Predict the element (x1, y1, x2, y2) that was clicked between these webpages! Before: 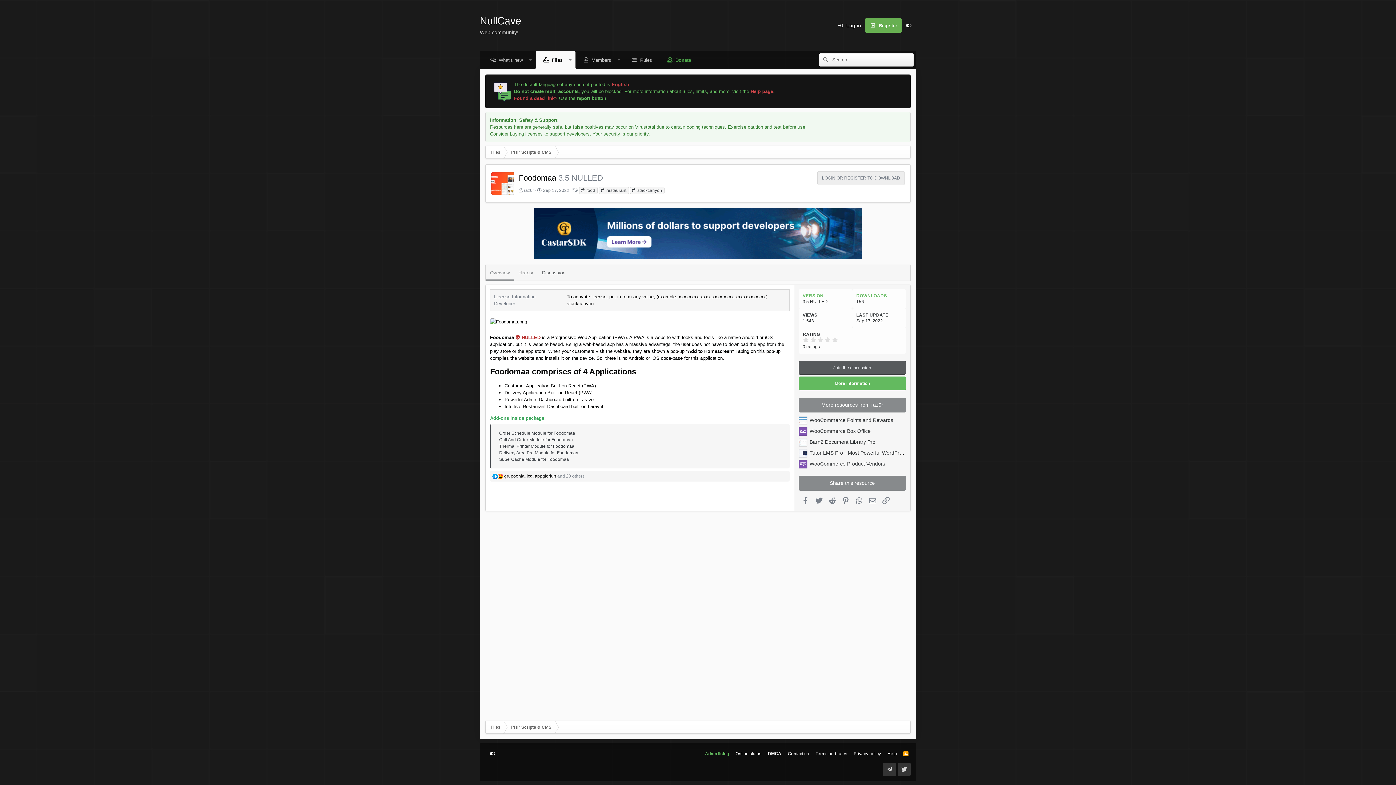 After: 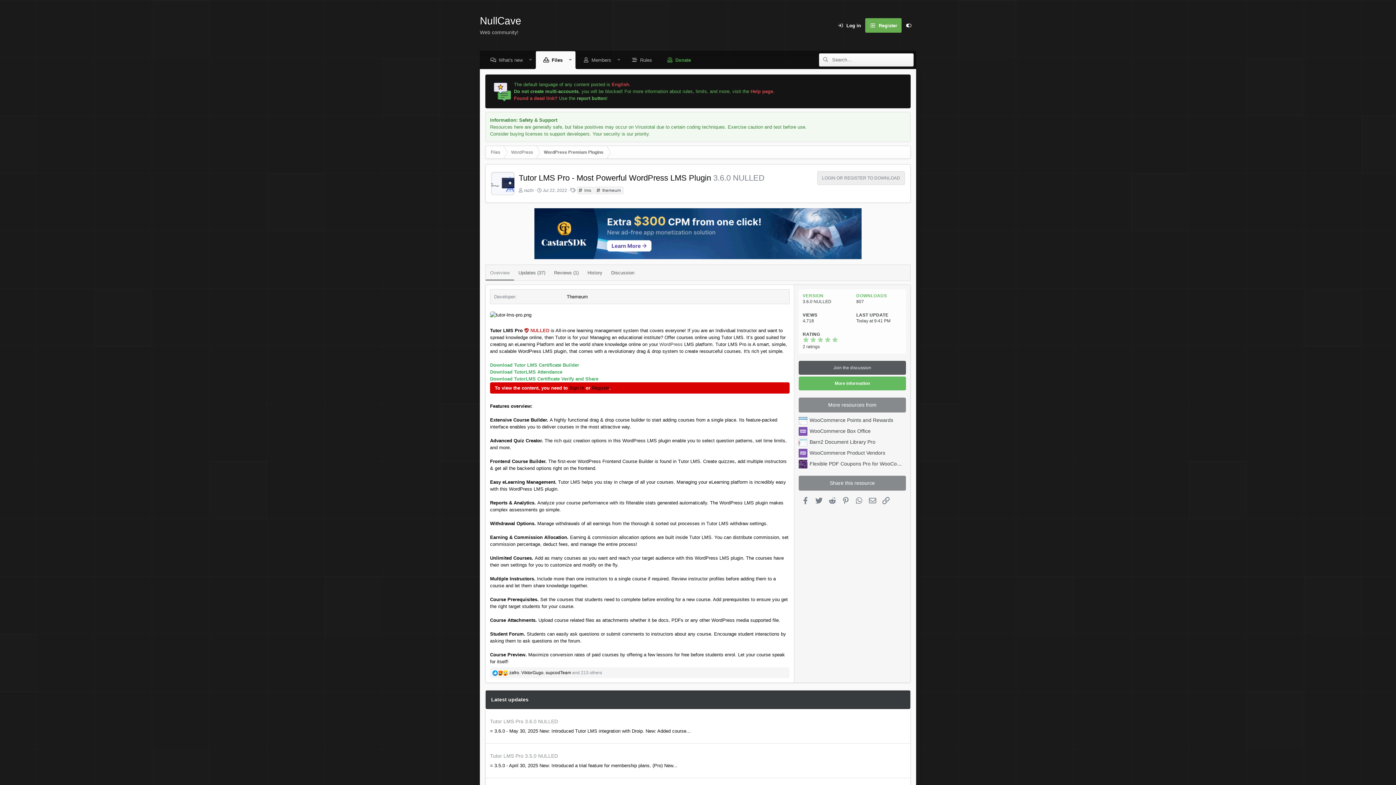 Action: bbox: (798, 449, 807, 457)